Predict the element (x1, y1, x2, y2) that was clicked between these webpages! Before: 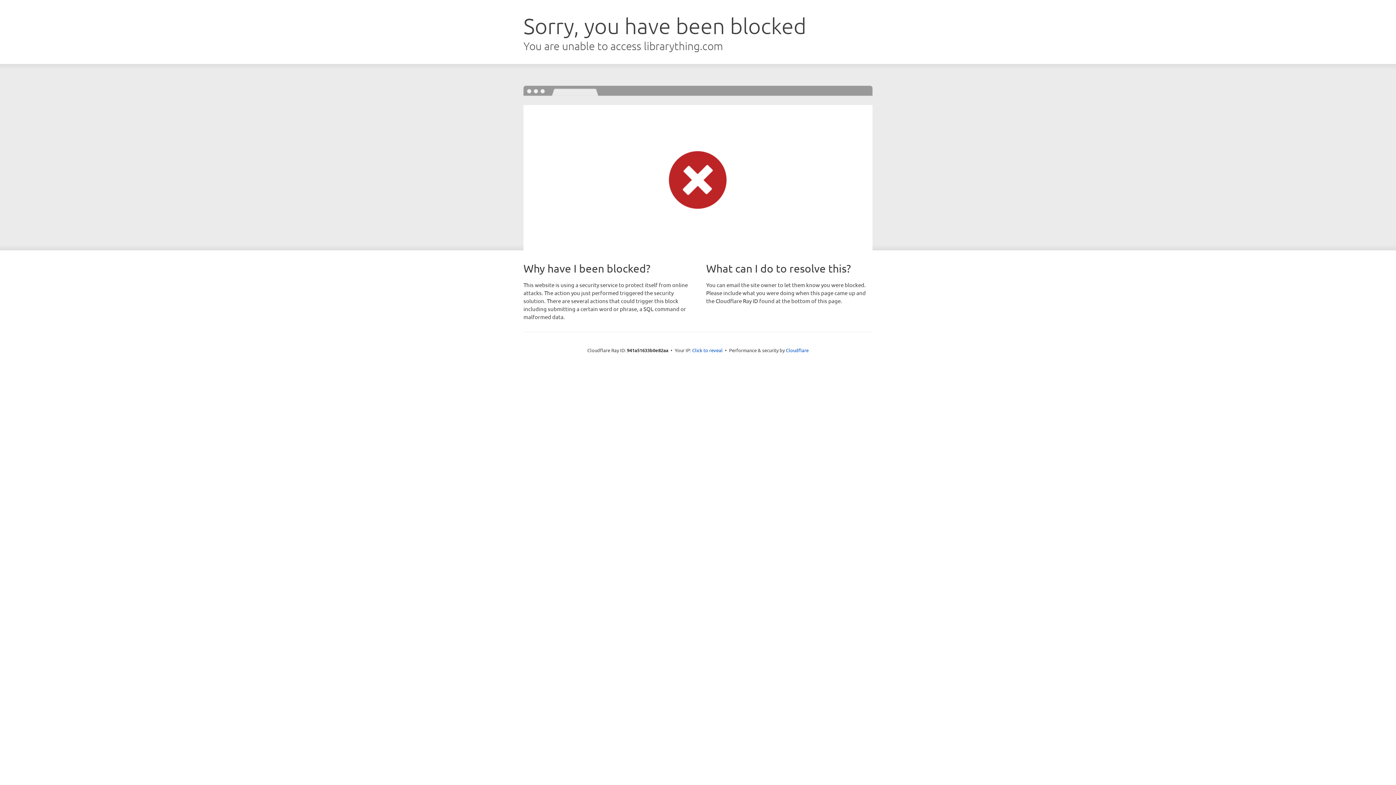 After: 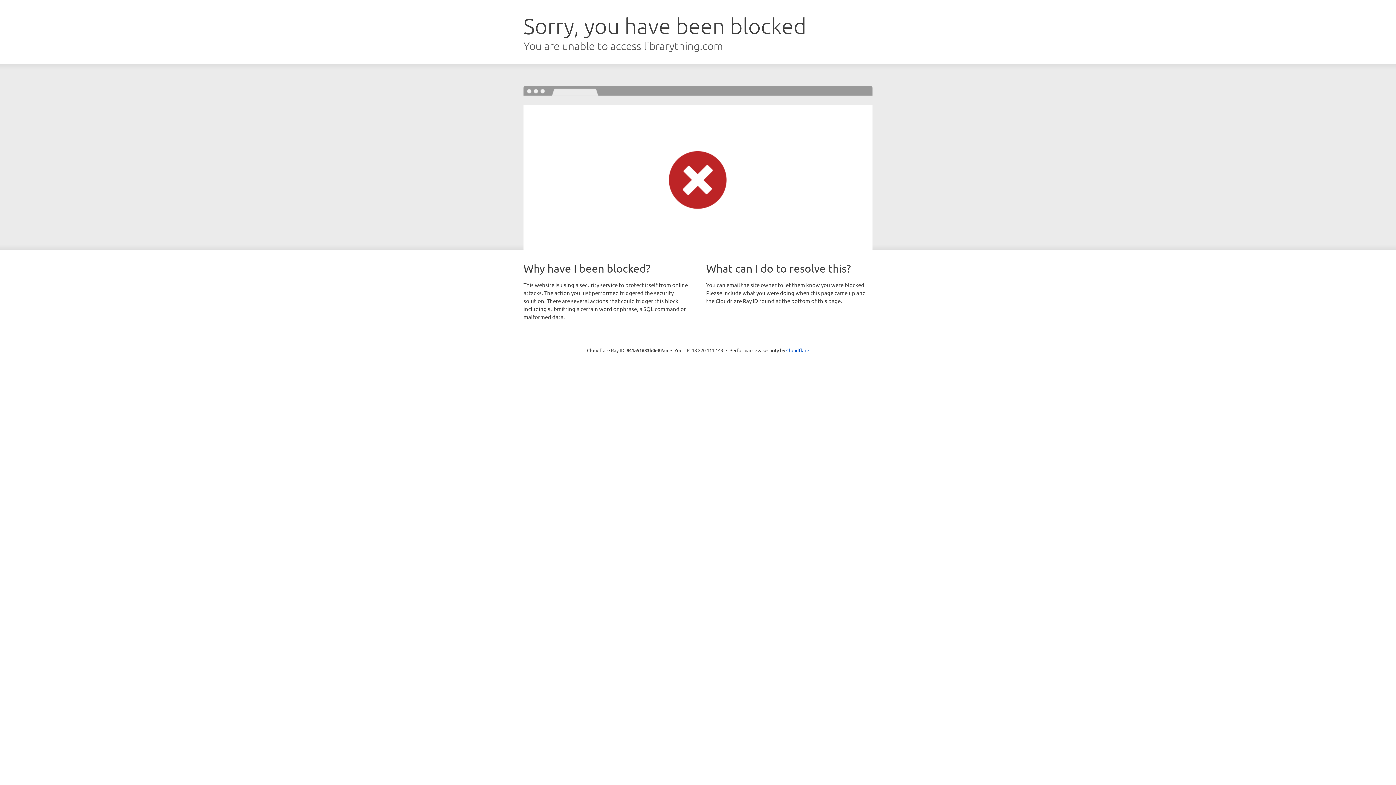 Action: label: Click to reveal bbox: (692, 346, 722, 353)